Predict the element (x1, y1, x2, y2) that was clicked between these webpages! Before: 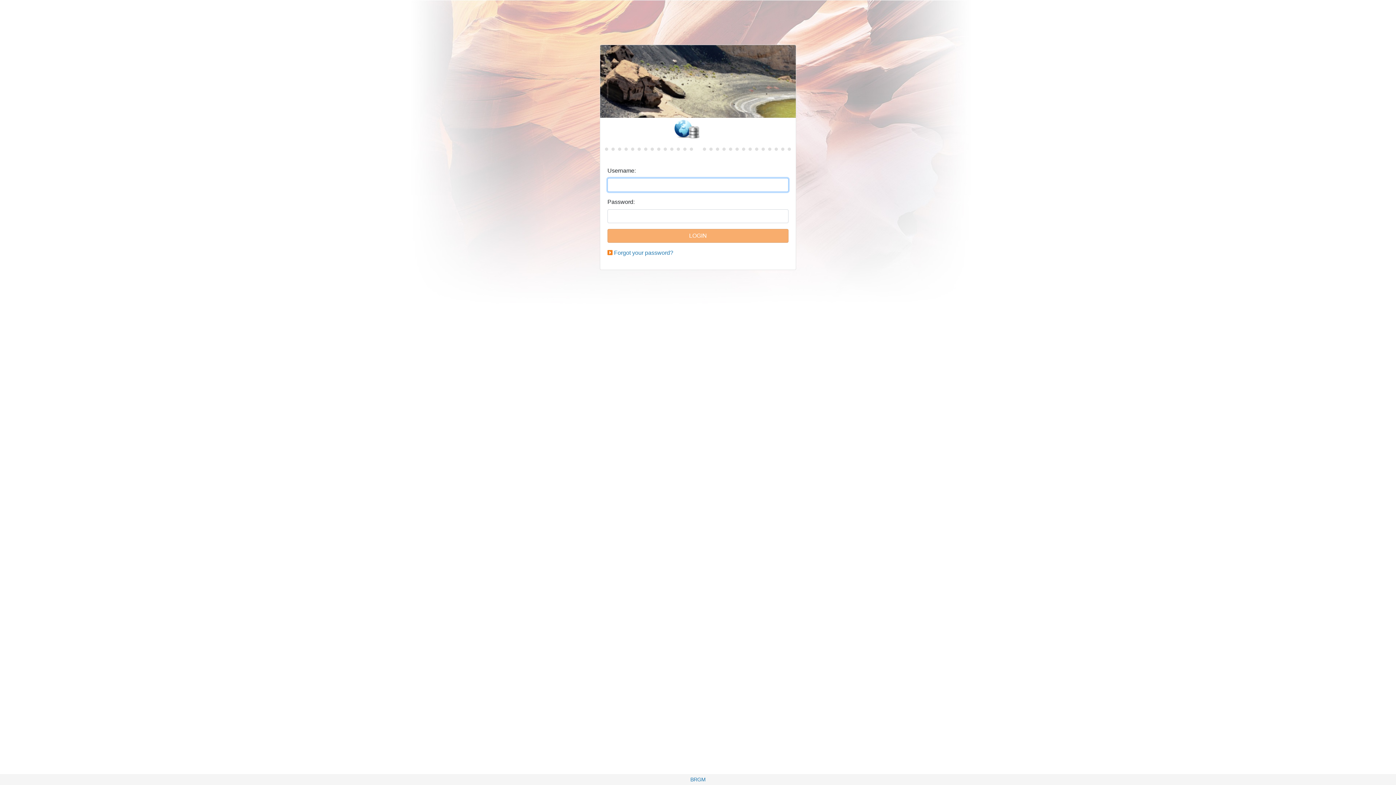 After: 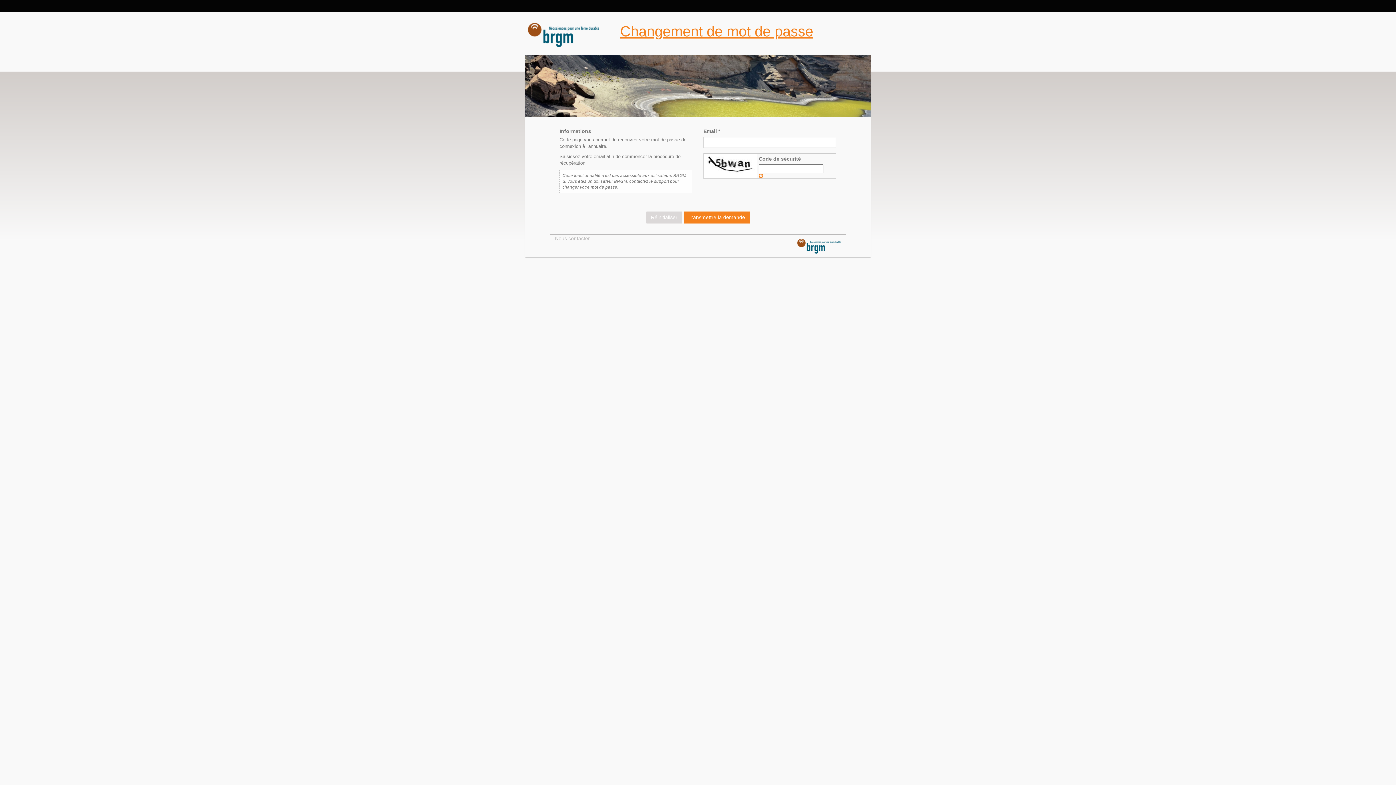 Action: bbox: (614, 249, 673, 256) label: Forgot your password?